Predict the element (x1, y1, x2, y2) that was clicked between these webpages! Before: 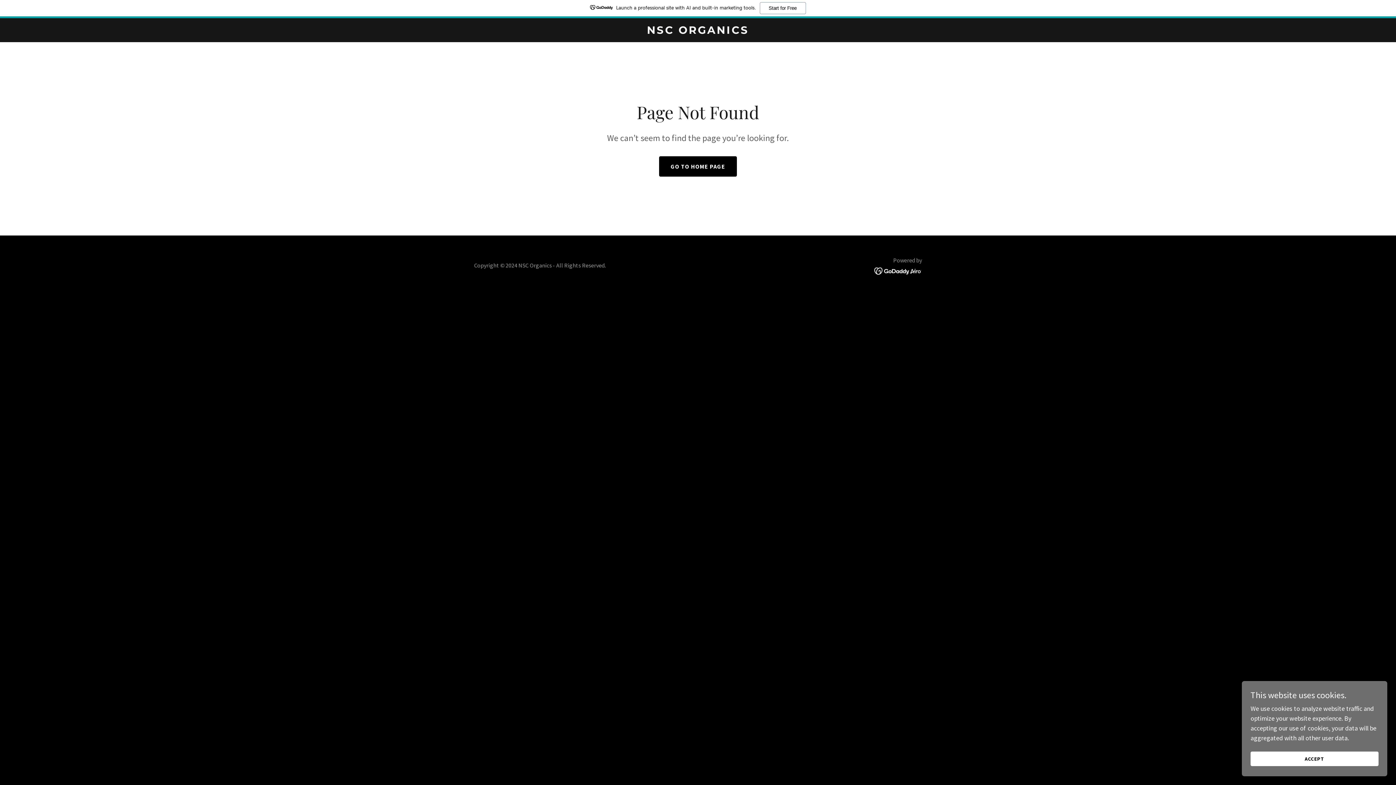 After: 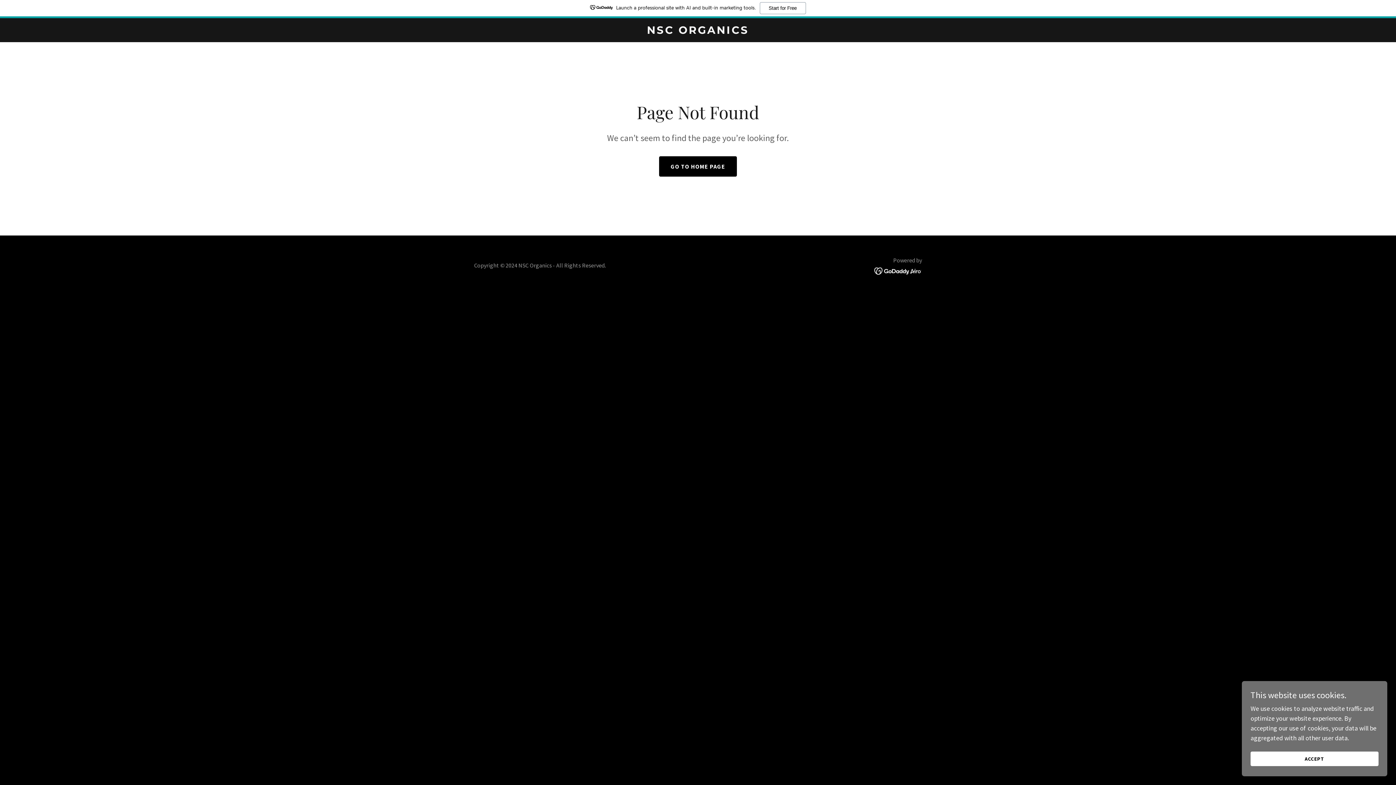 Action: label: Launch a professional site with AI and built-in marketing tools.
Start for Free bbox: (0, 0, 1396, 18)